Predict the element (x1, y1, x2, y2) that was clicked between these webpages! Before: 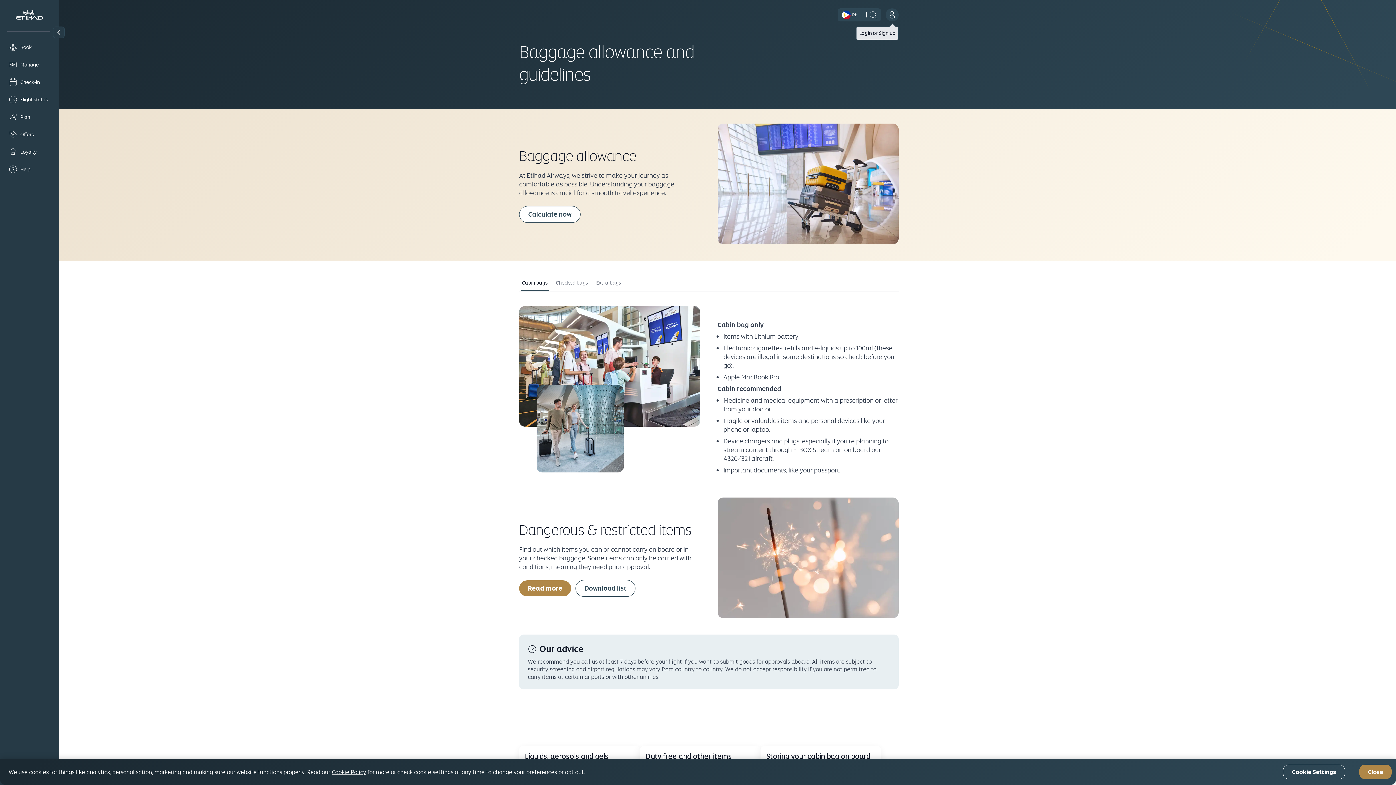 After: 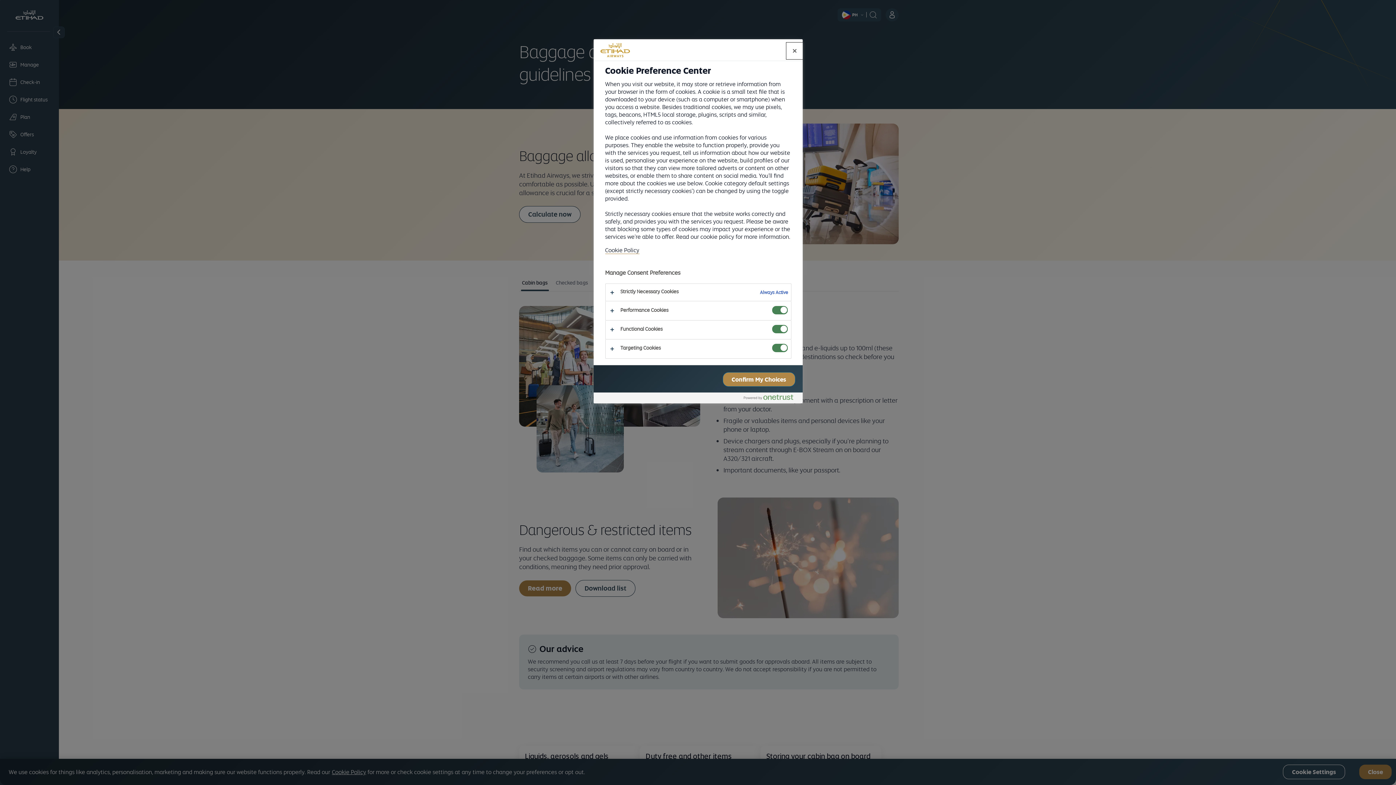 Action: bbox: (1283, 765, 1345, 779) label: Cookie Settings